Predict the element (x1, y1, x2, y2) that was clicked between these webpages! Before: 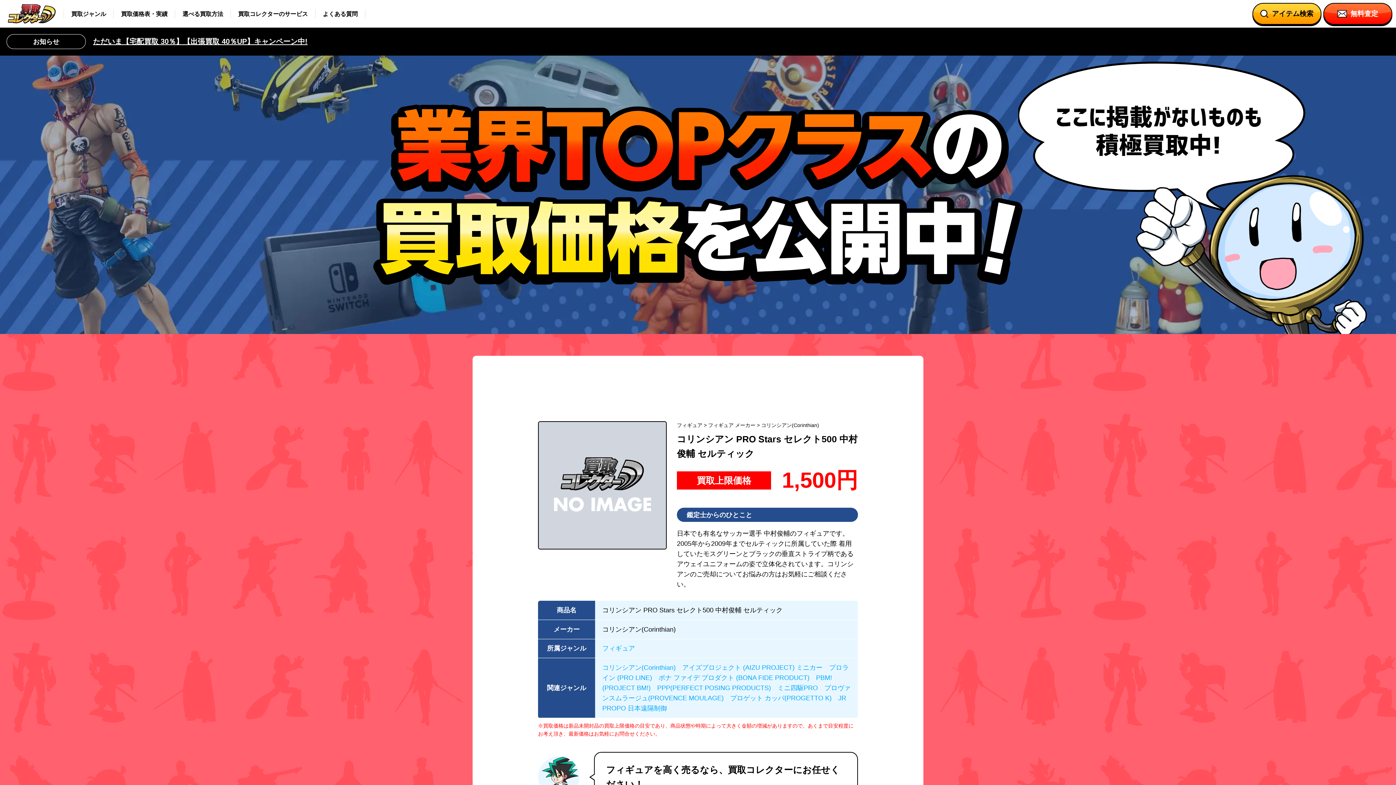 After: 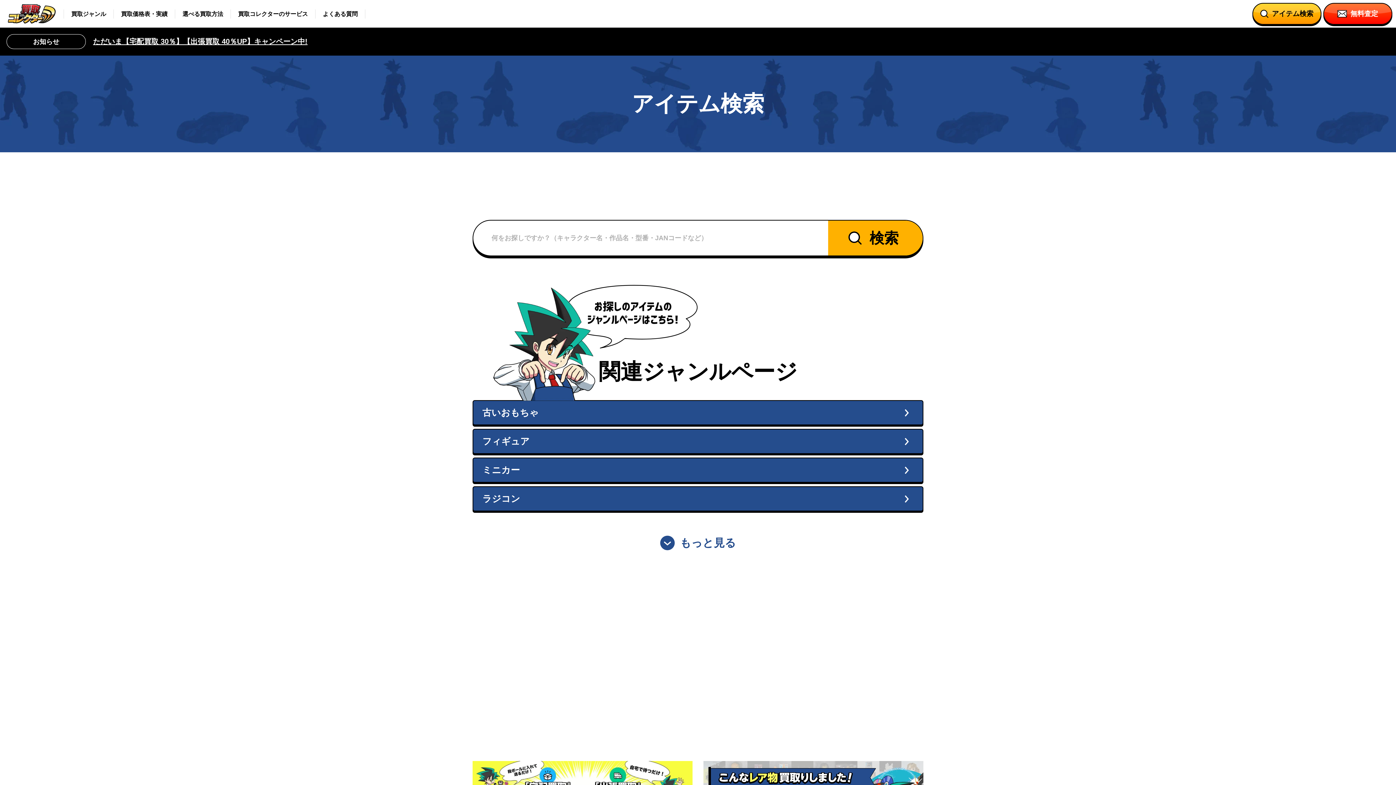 Action: bbox: (1252, 2, 1321, 24) label: アイテム検索